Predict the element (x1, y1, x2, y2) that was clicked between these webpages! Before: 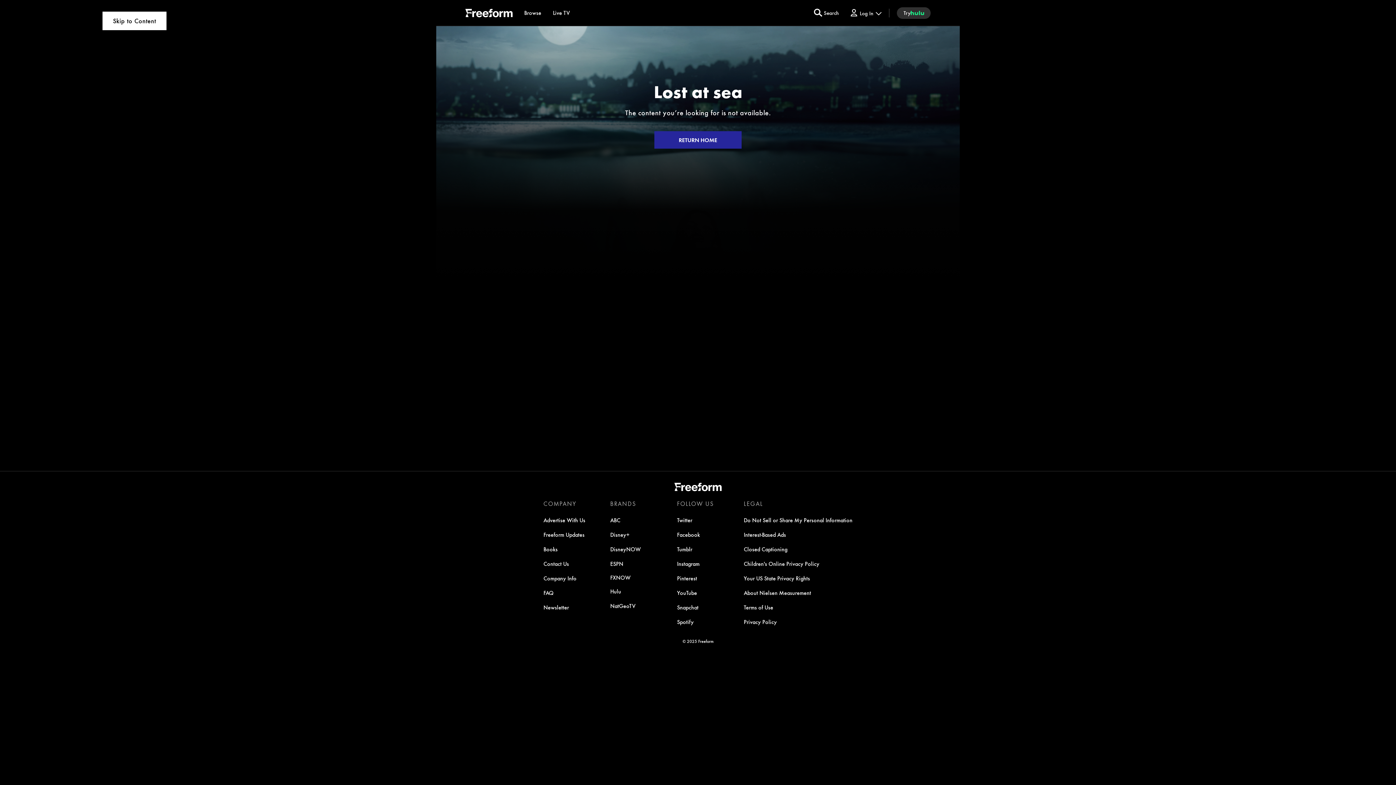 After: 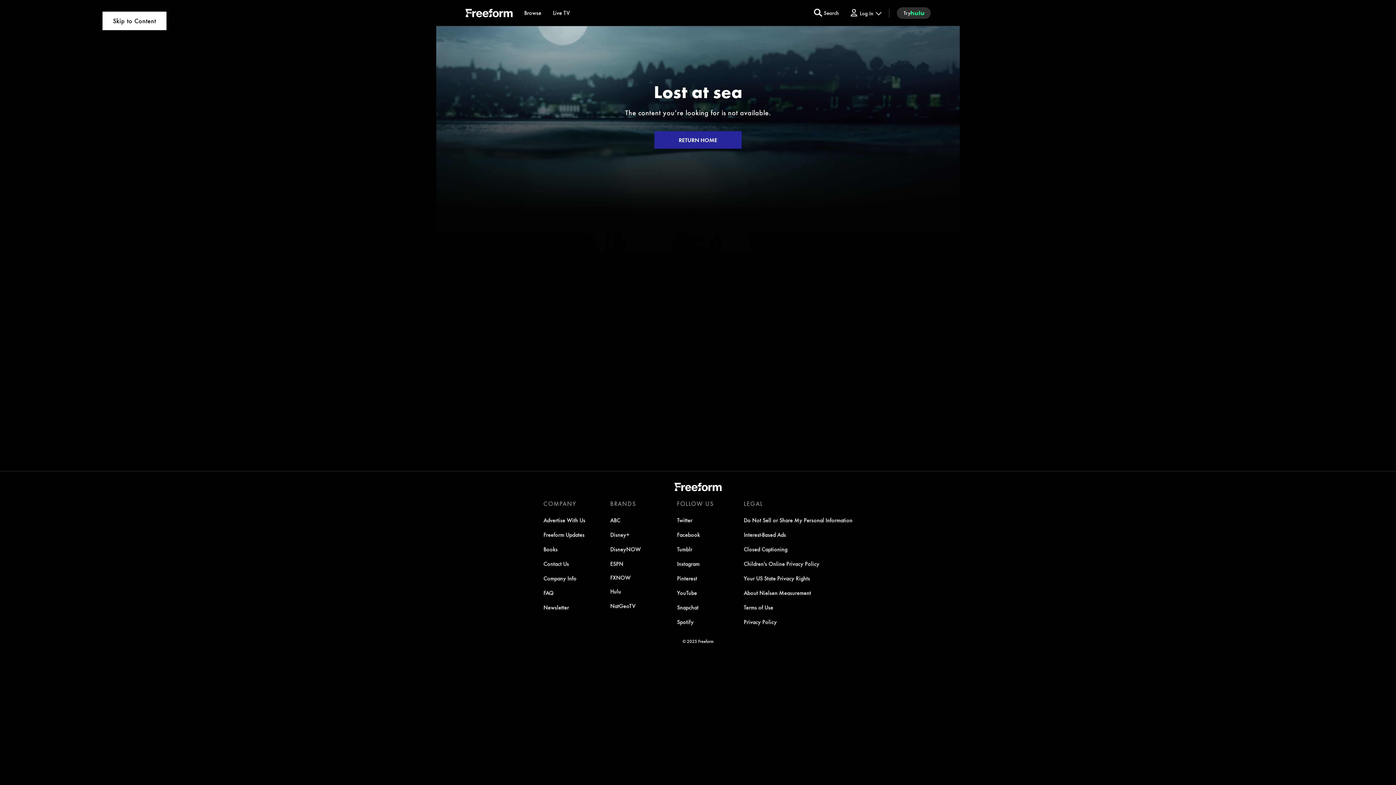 Action: bbox: (897, 7, 930, 18) label: try hulu